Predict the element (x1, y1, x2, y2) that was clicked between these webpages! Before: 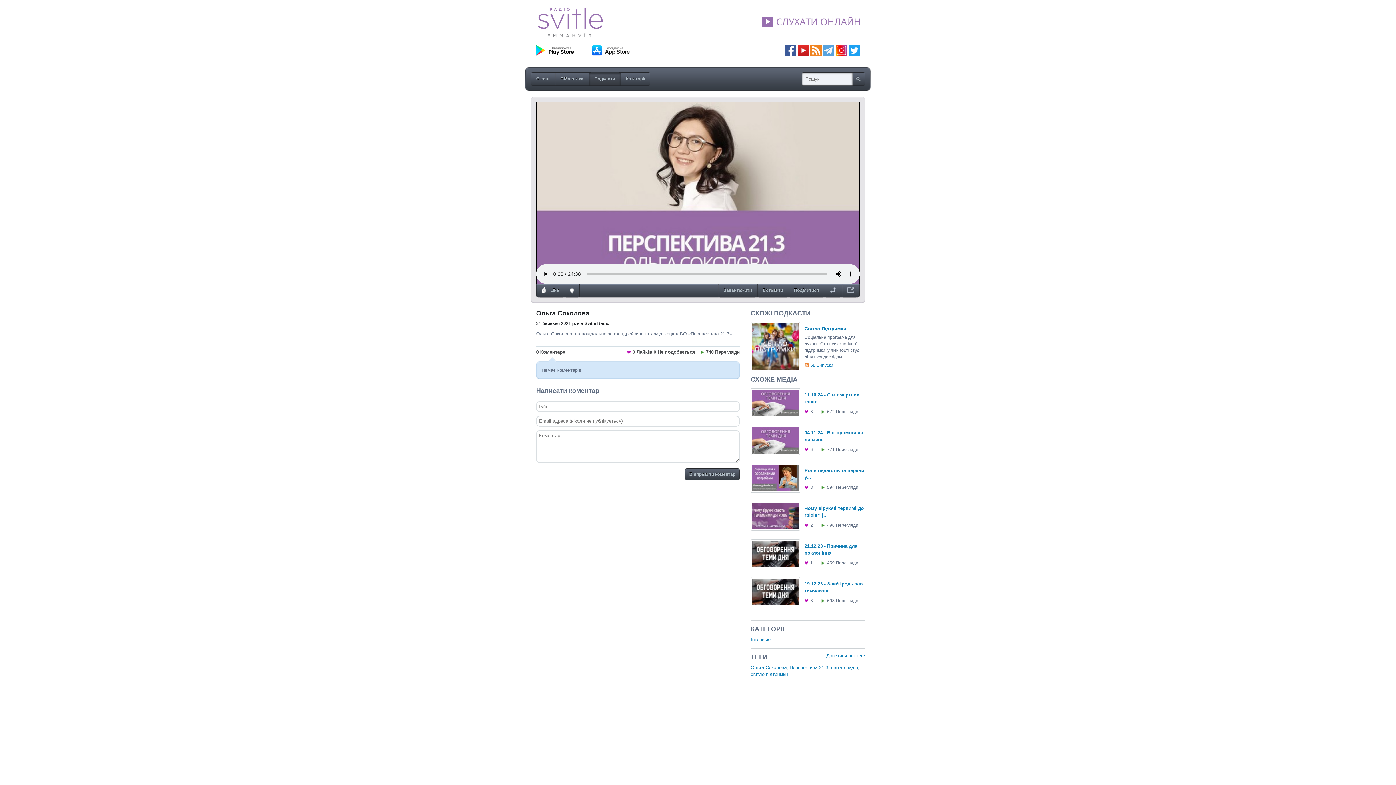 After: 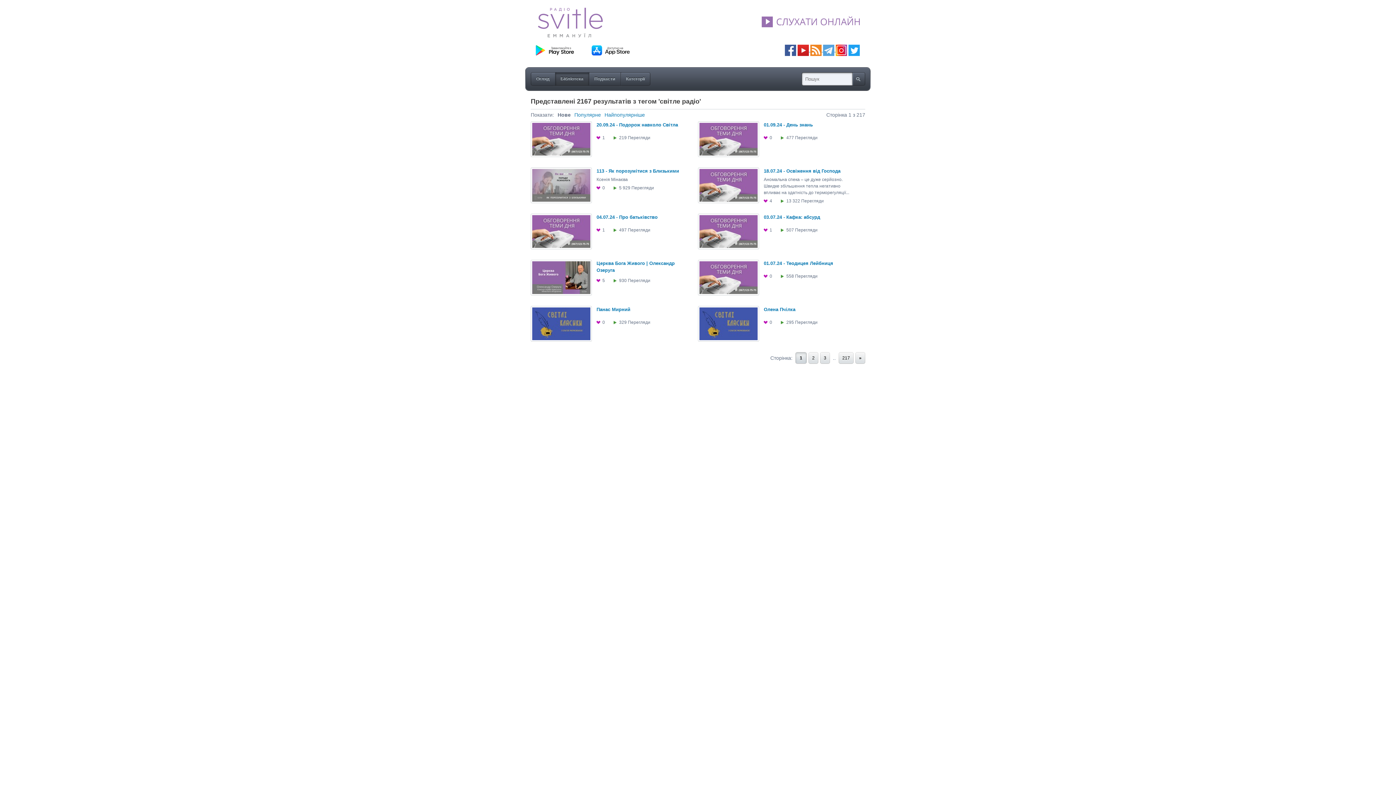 Action: bbox: (831, 665, 858, 670) label: світле радіо